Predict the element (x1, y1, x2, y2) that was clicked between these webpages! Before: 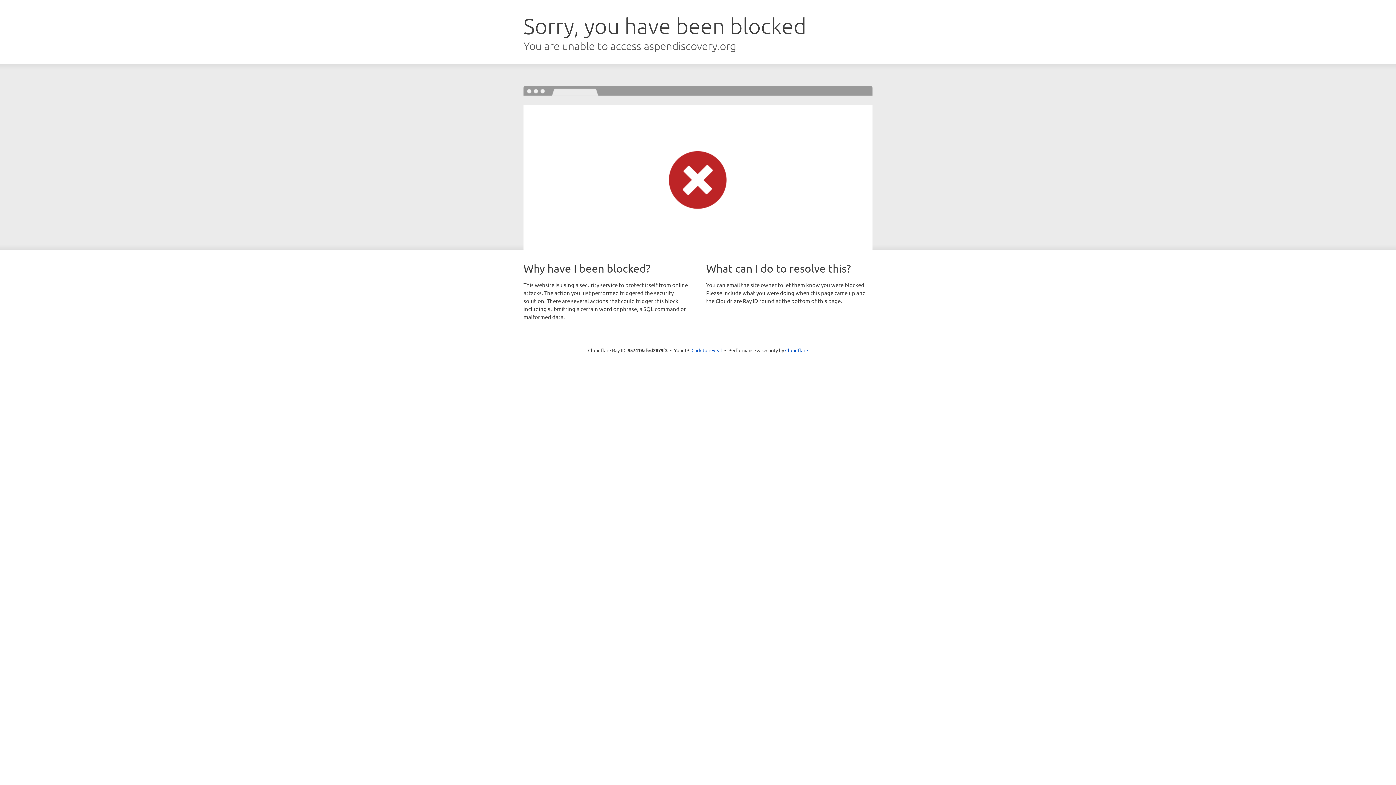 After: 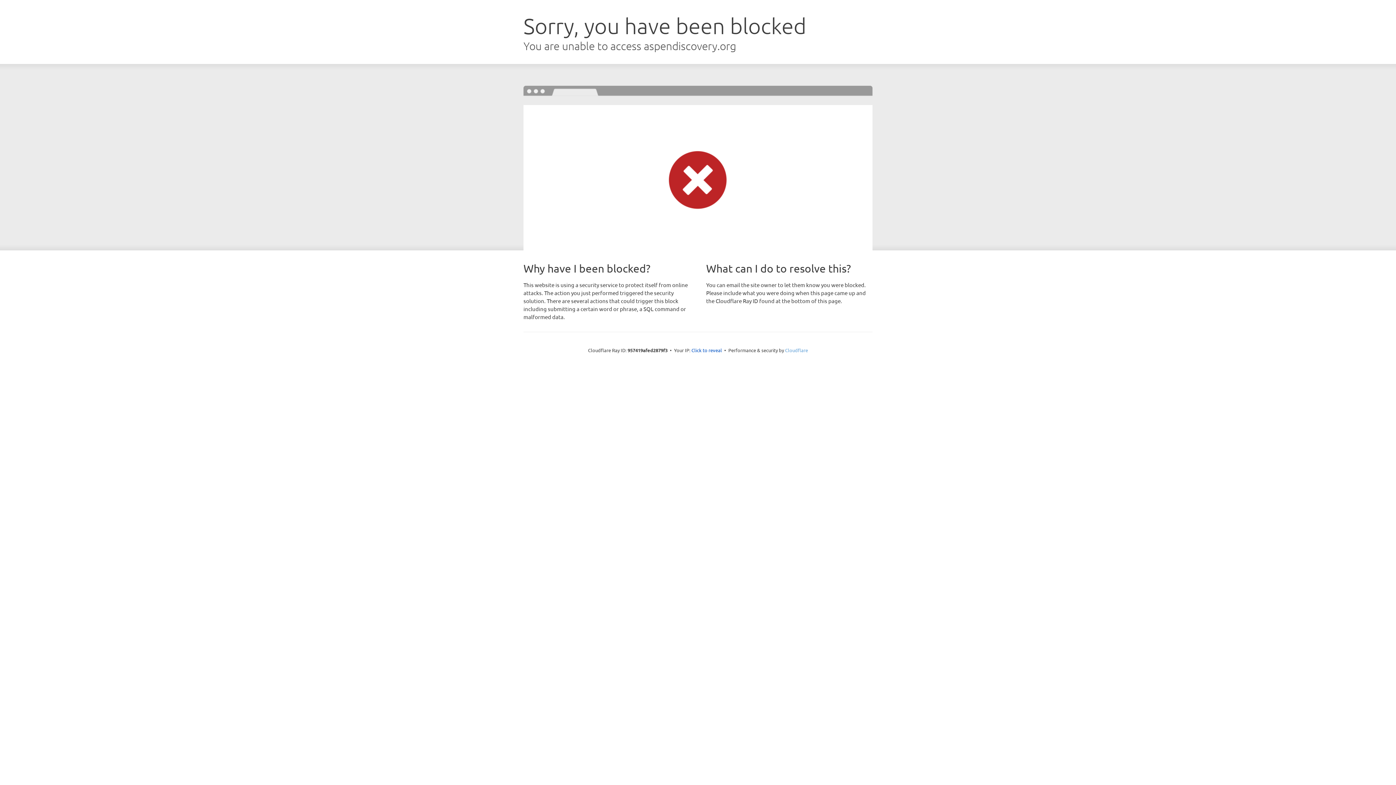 Action: label: Cloudflare bbox: (785, 347, 808, 353)